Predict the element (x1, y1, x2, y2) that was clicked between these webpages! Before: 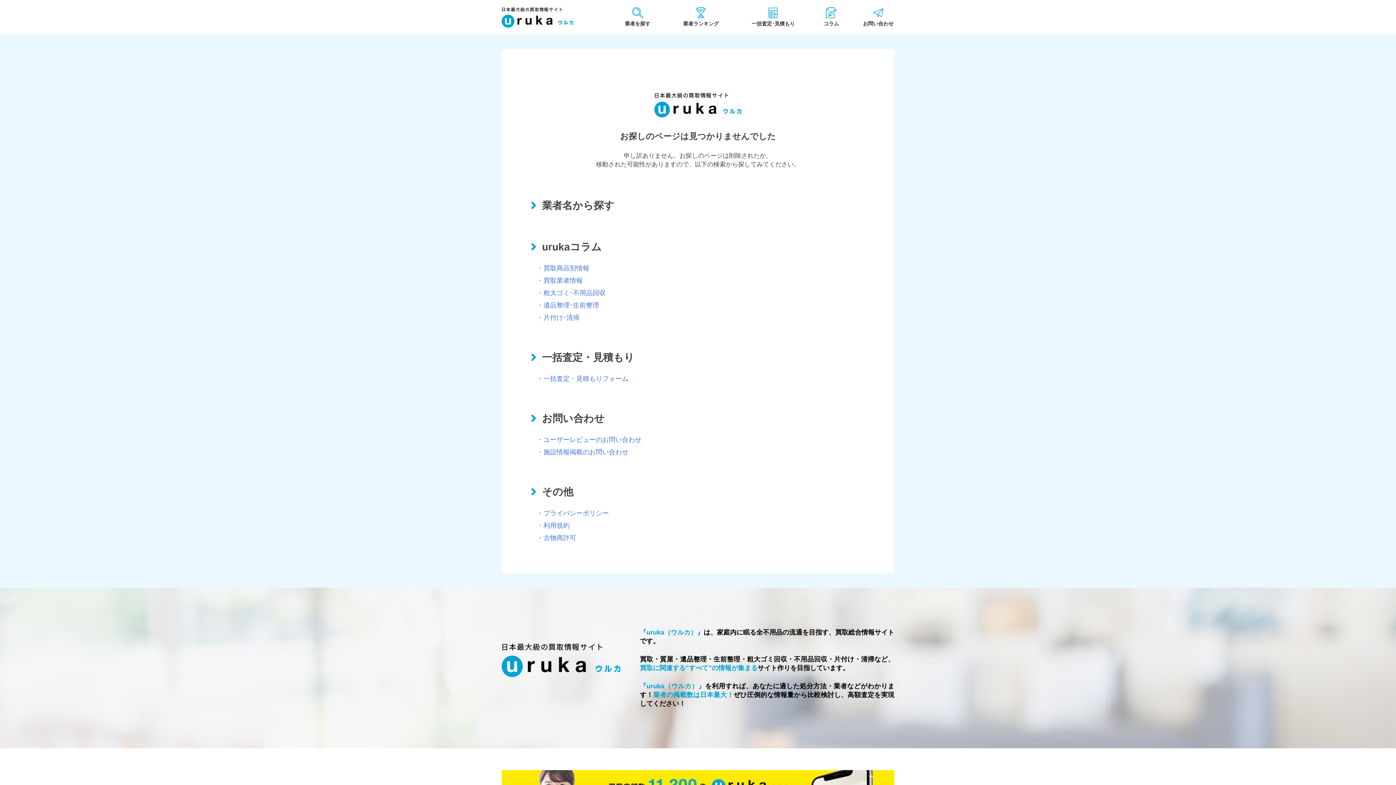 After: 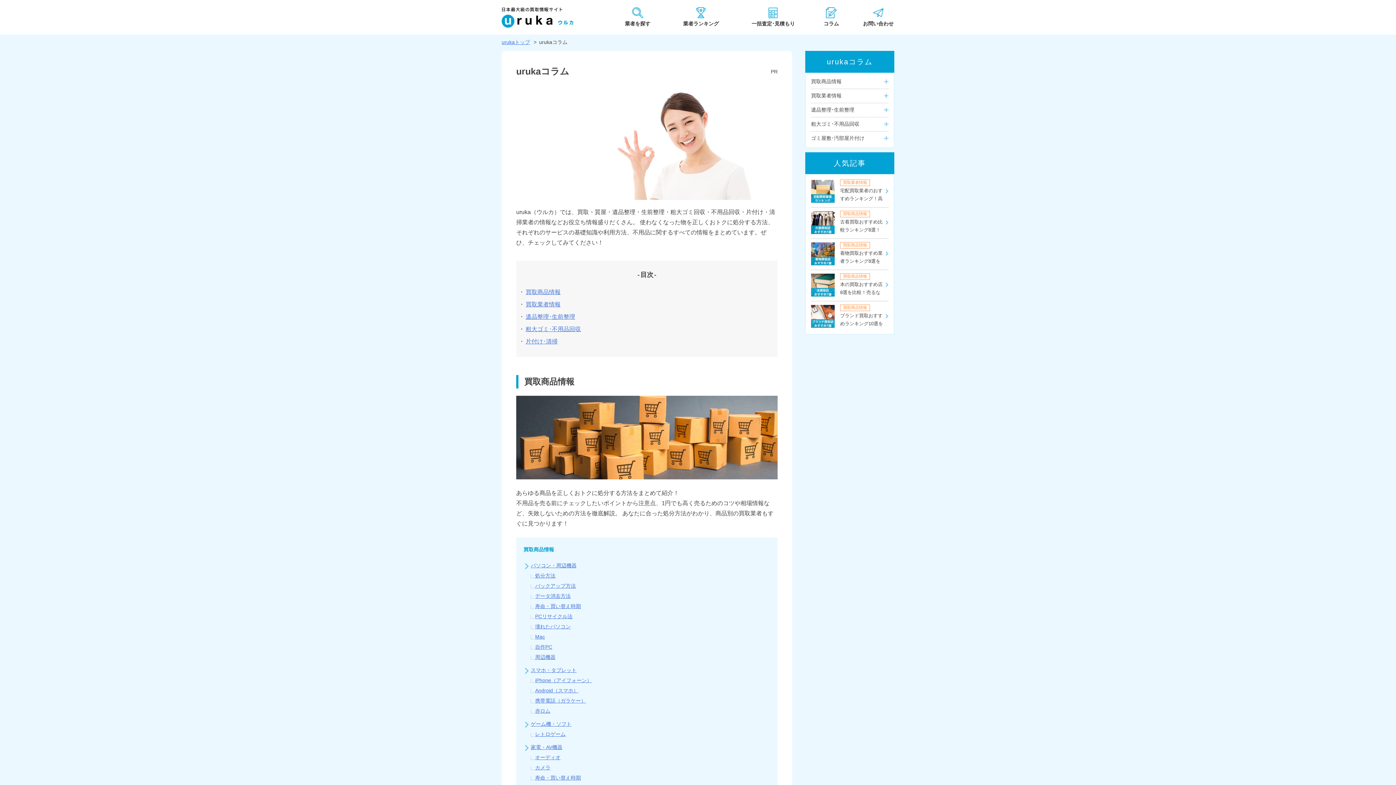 Action: bbox: (822, 7, 840, 27) label: コラム